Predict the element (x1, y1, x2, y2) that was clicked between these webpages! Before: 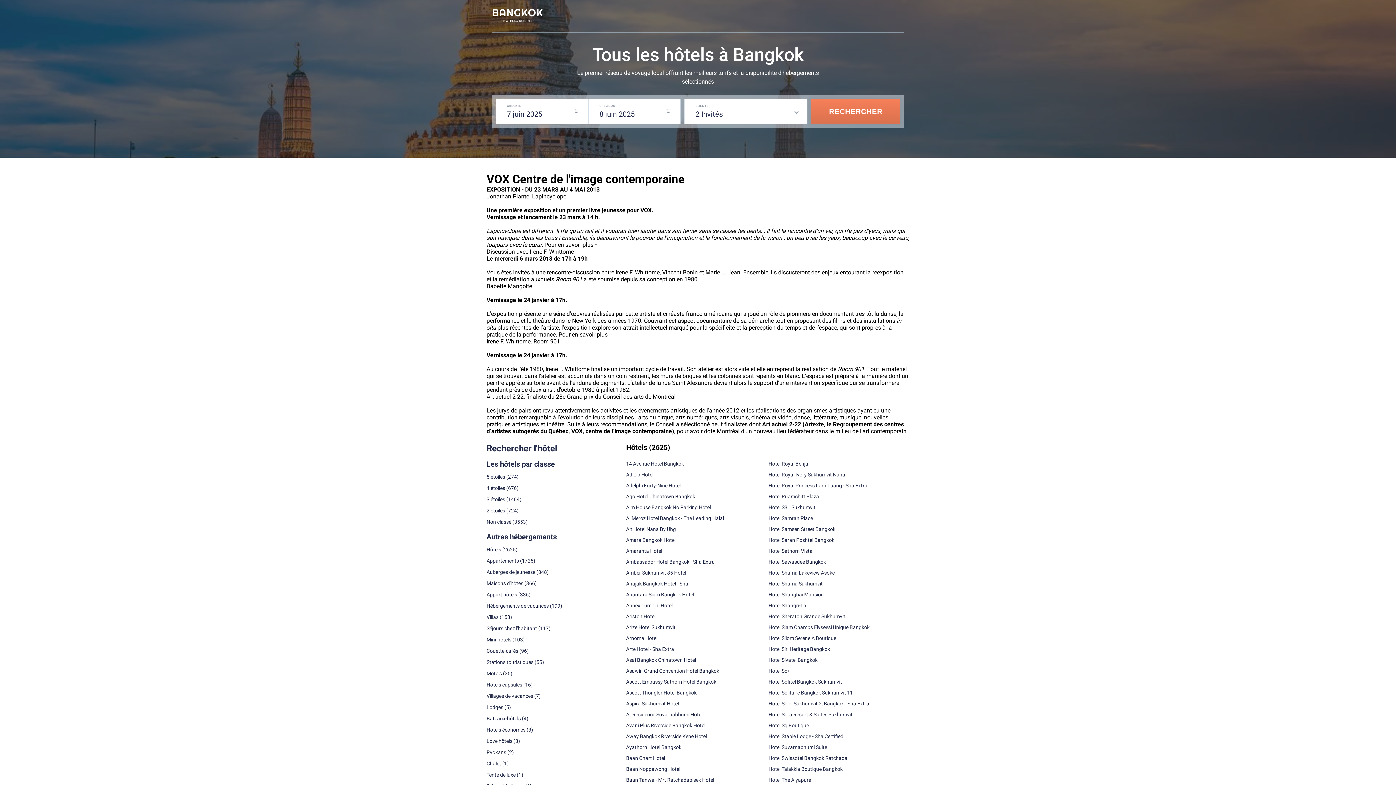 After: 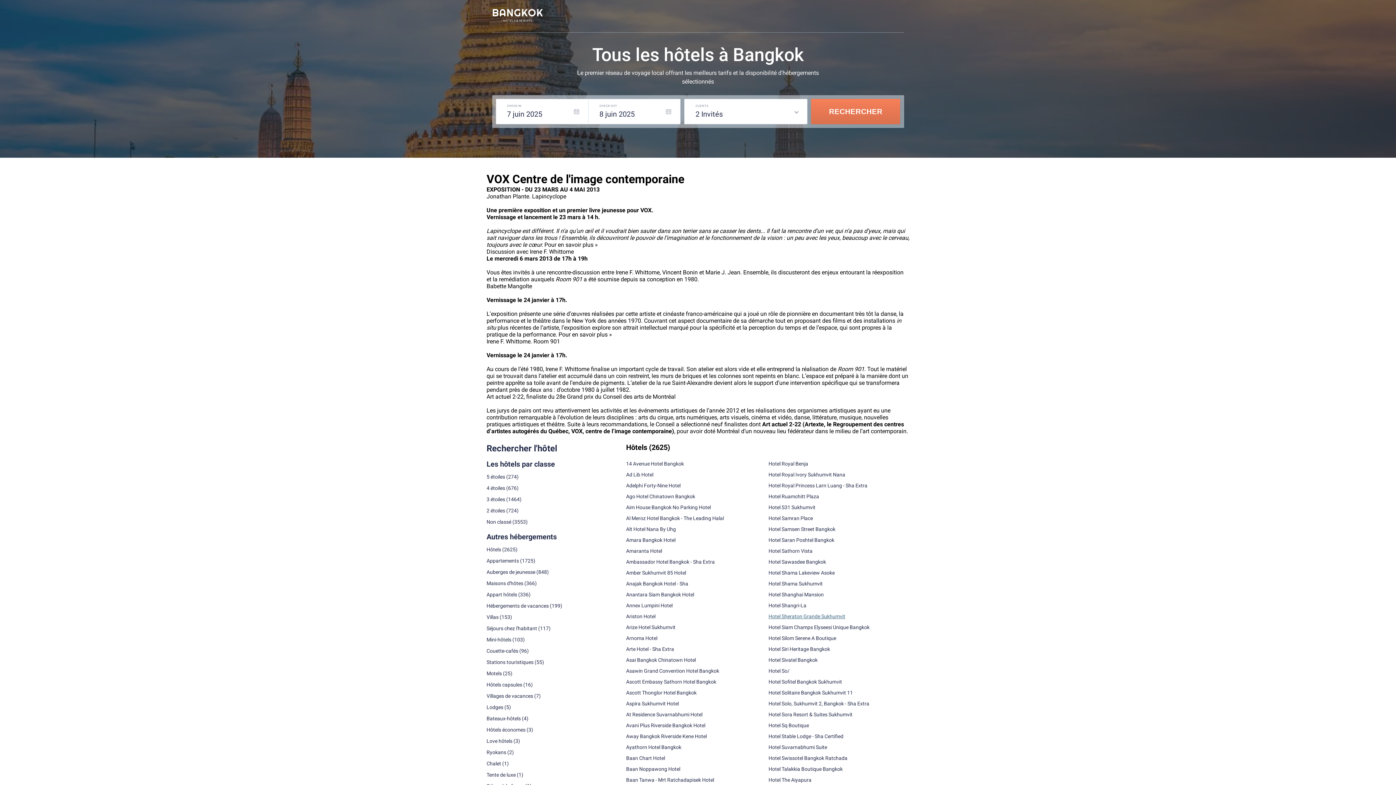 Action: bbox: (768, 613, 845, 619) label: Hotel Sheraton Grande Sukhumvit